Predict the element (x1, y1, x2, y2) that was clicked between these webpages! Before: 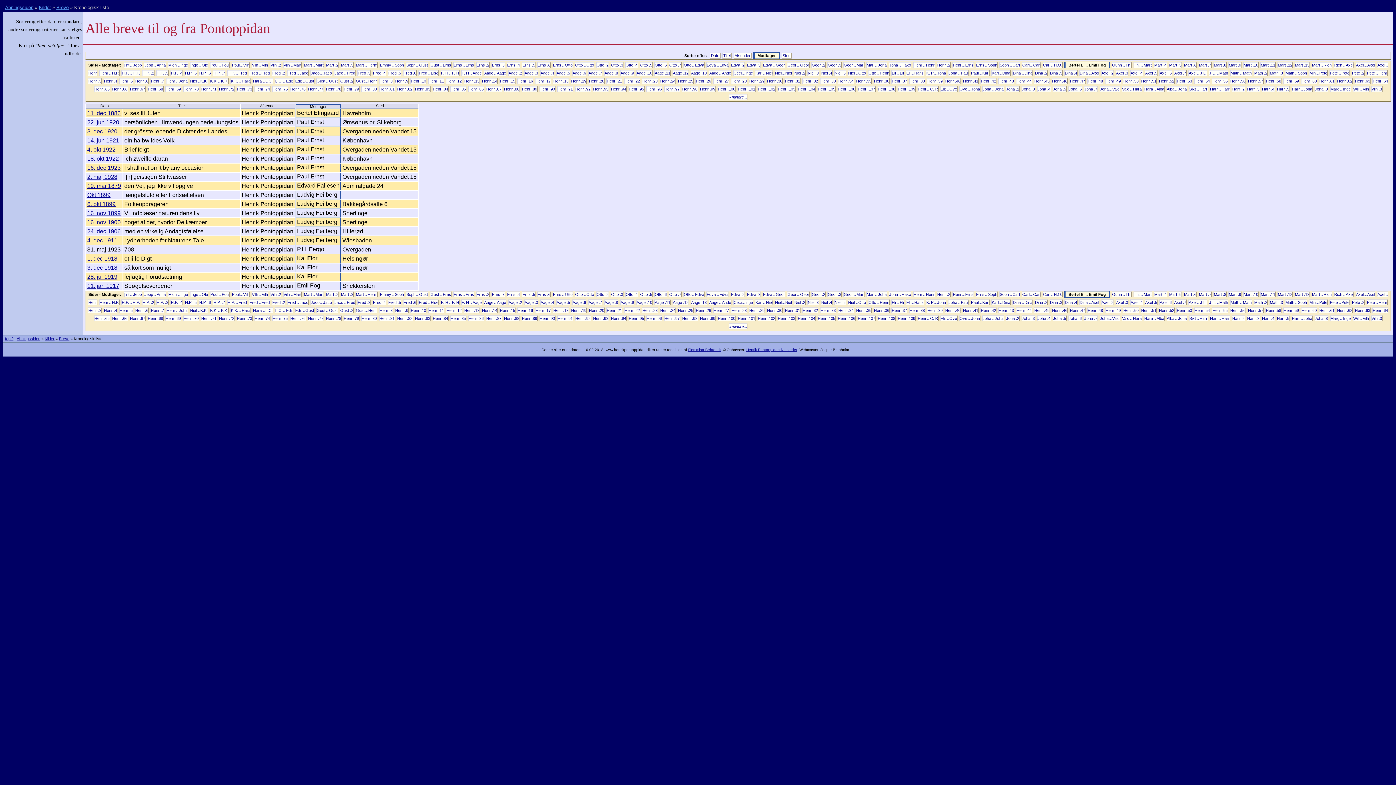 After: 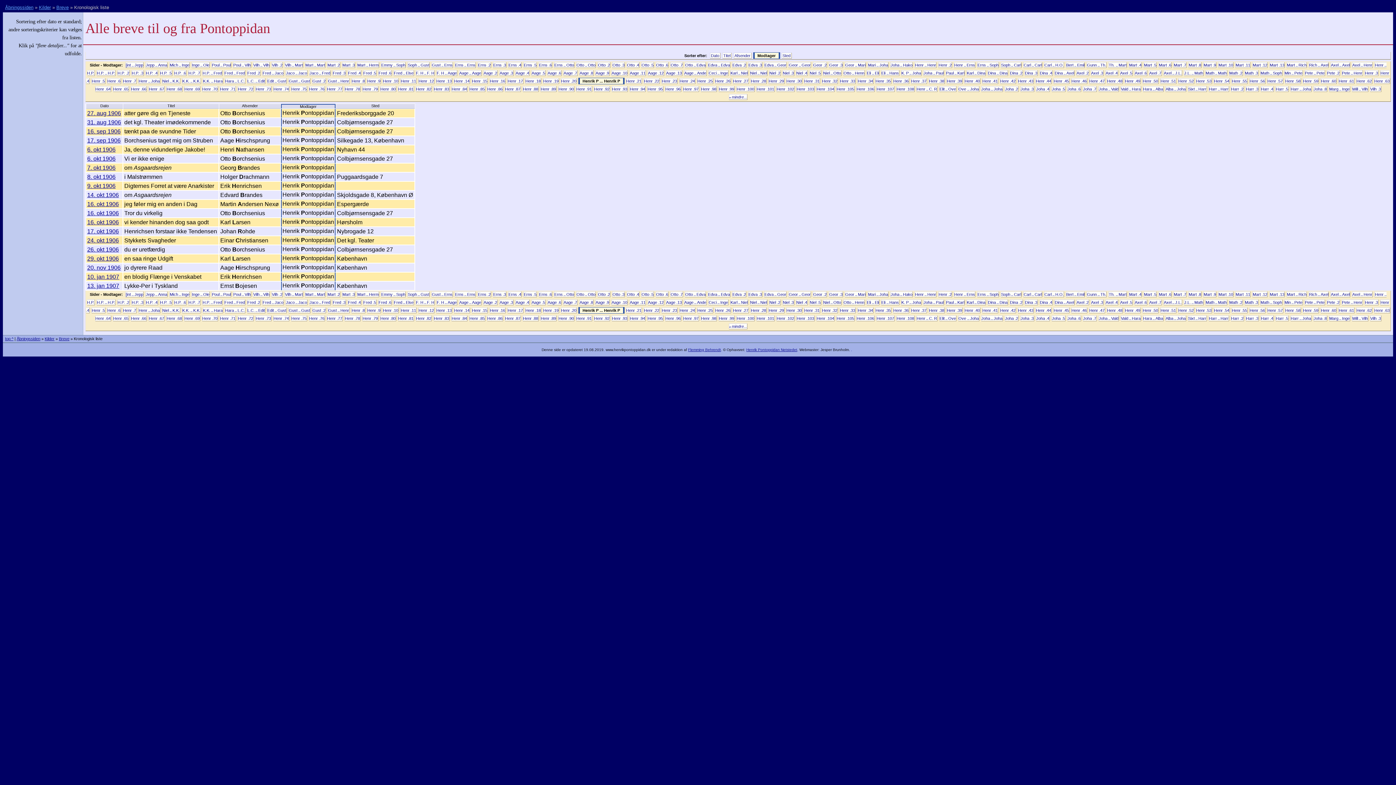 Action: bbox: (606, 78, 622, 84) label: Henr .21